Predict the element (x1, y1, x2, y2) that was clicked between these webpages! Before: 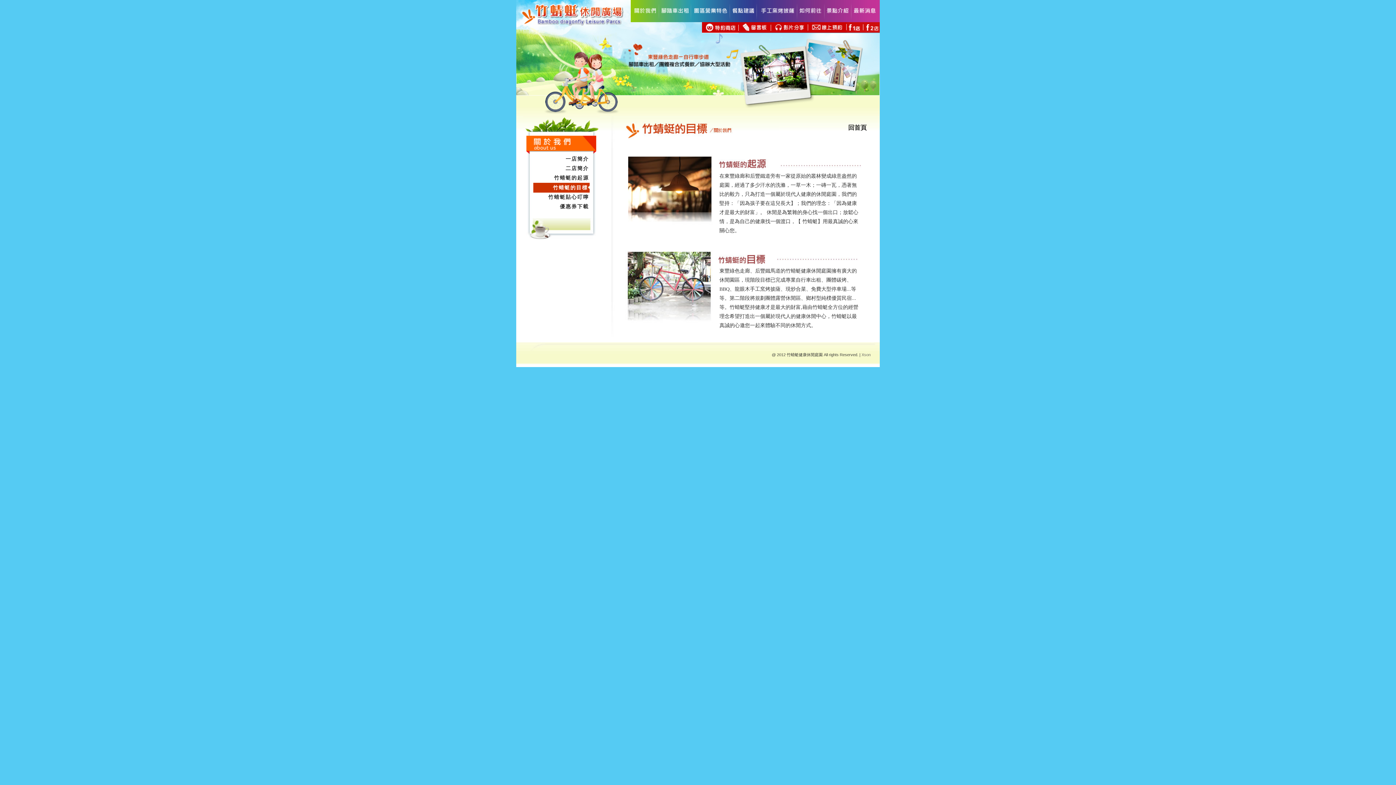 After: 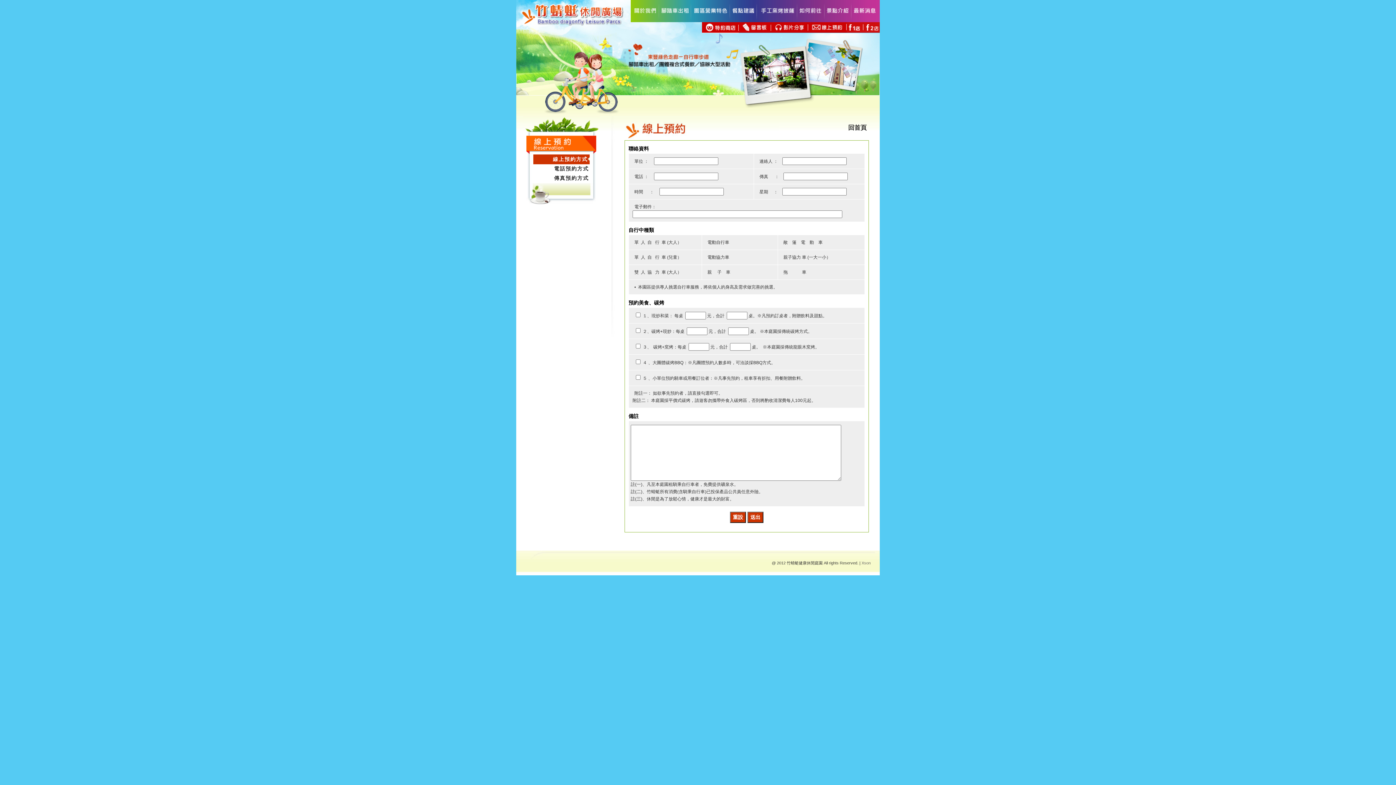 Action: bbox: (808, 27, 846, 33)